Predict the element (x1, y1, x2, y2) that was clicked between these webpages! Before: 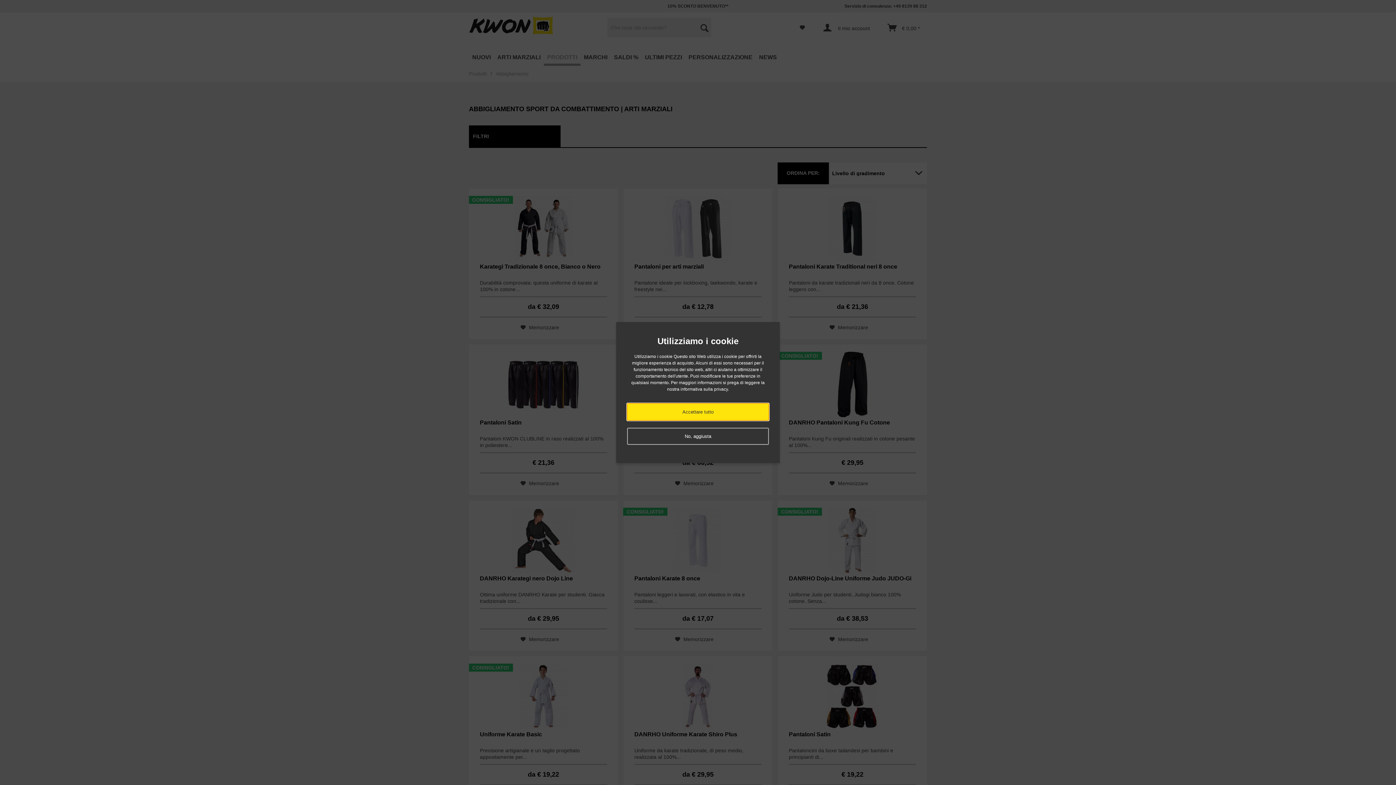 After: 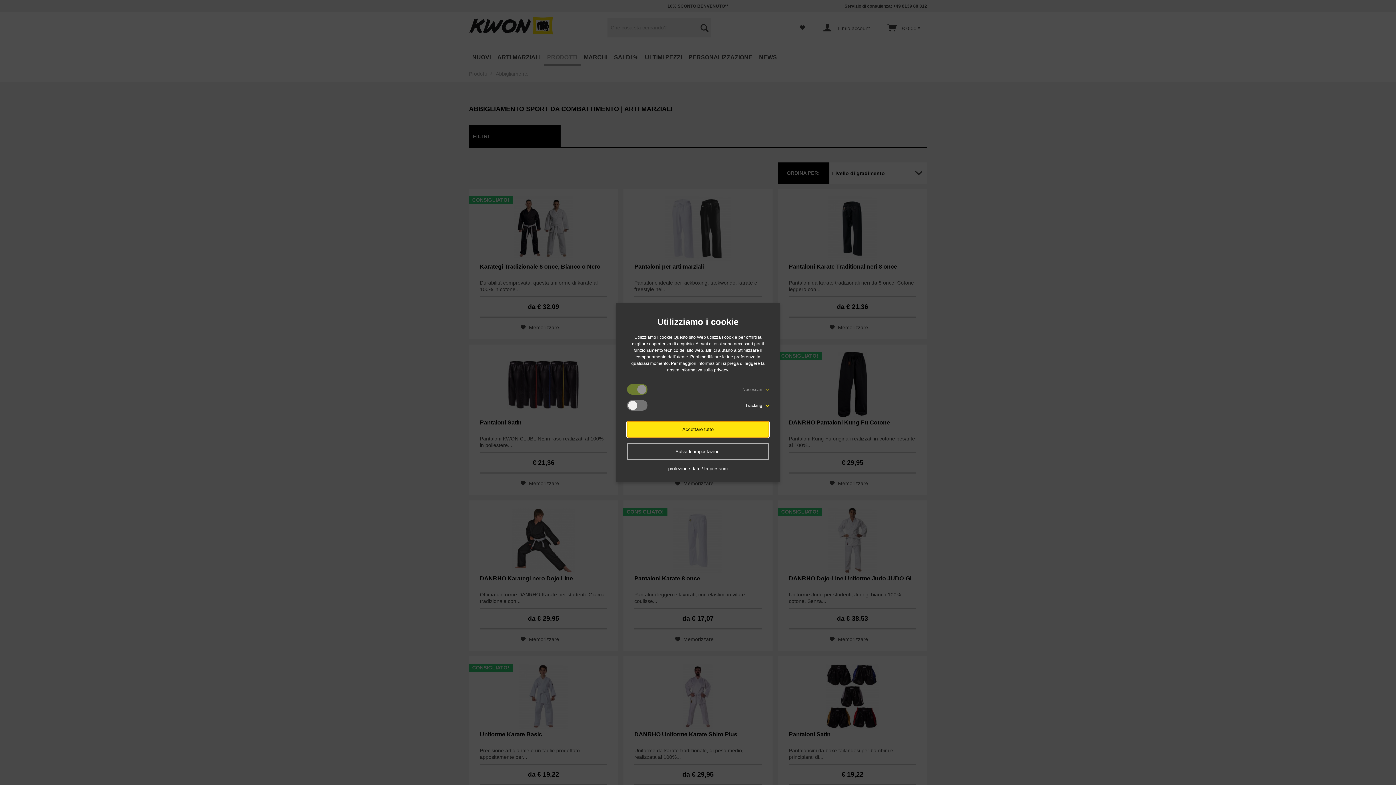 Action: bbox: (627, 428, 769, 445) label: No, aggiusta